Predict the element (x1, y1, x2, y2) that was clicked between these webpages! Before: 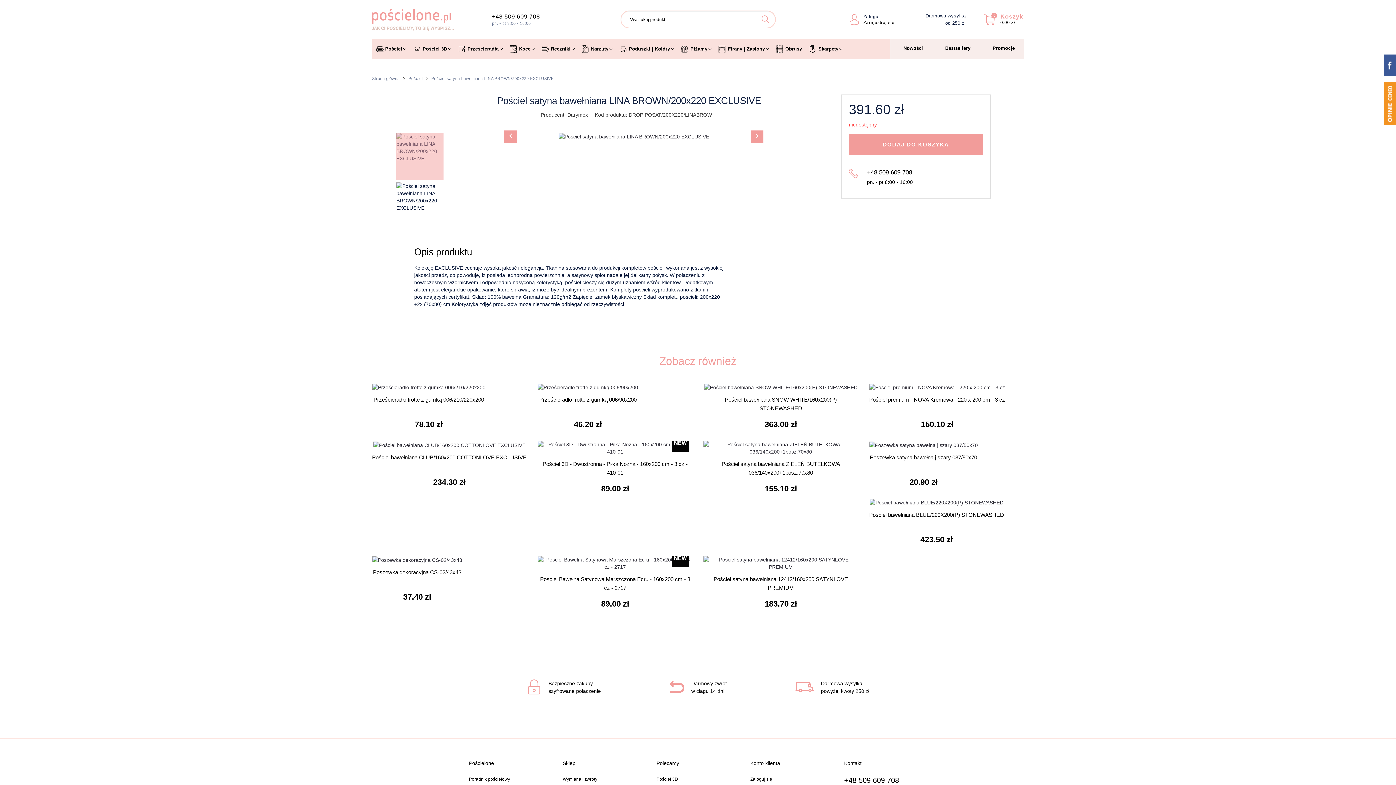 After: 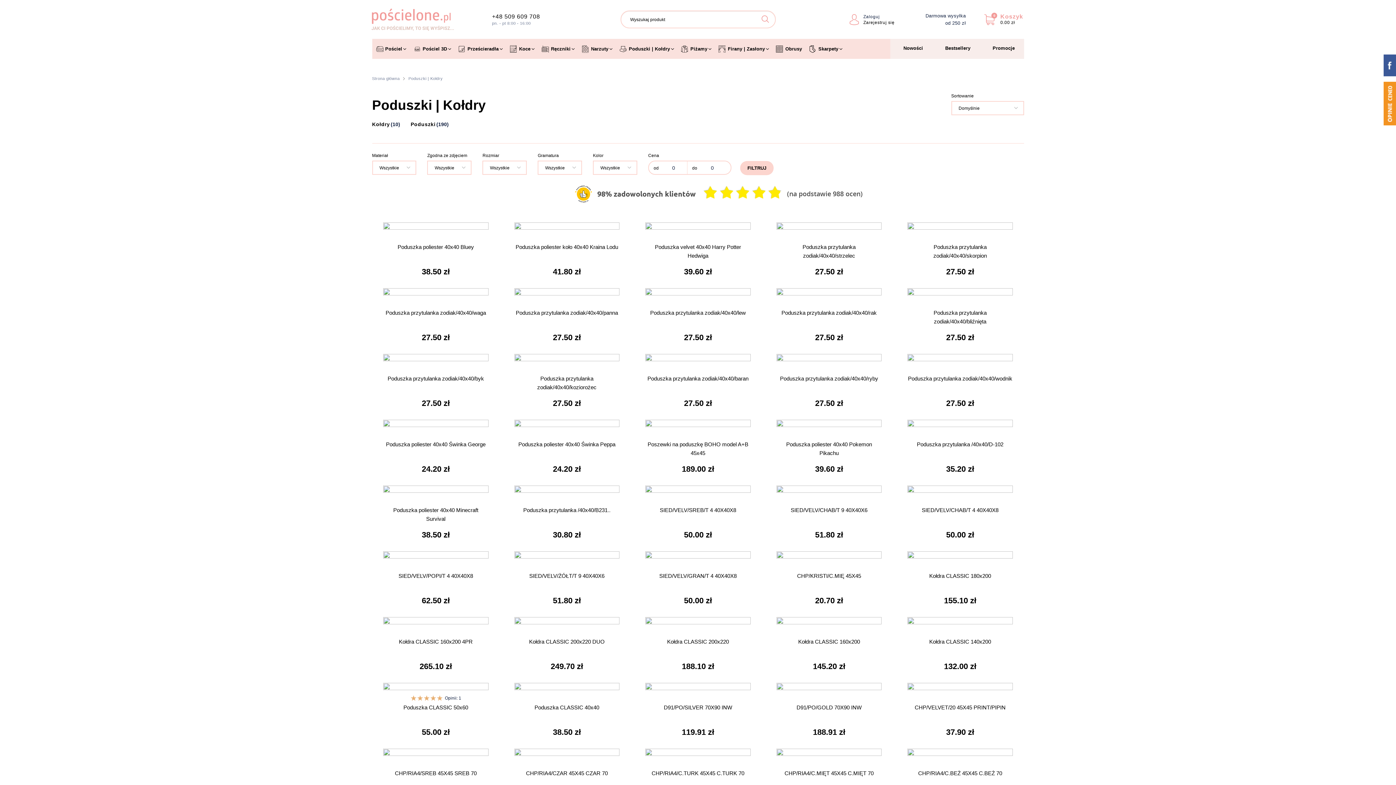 Action: label: Poduszki | Kołdry bbox: (619, 43, 679, 56)